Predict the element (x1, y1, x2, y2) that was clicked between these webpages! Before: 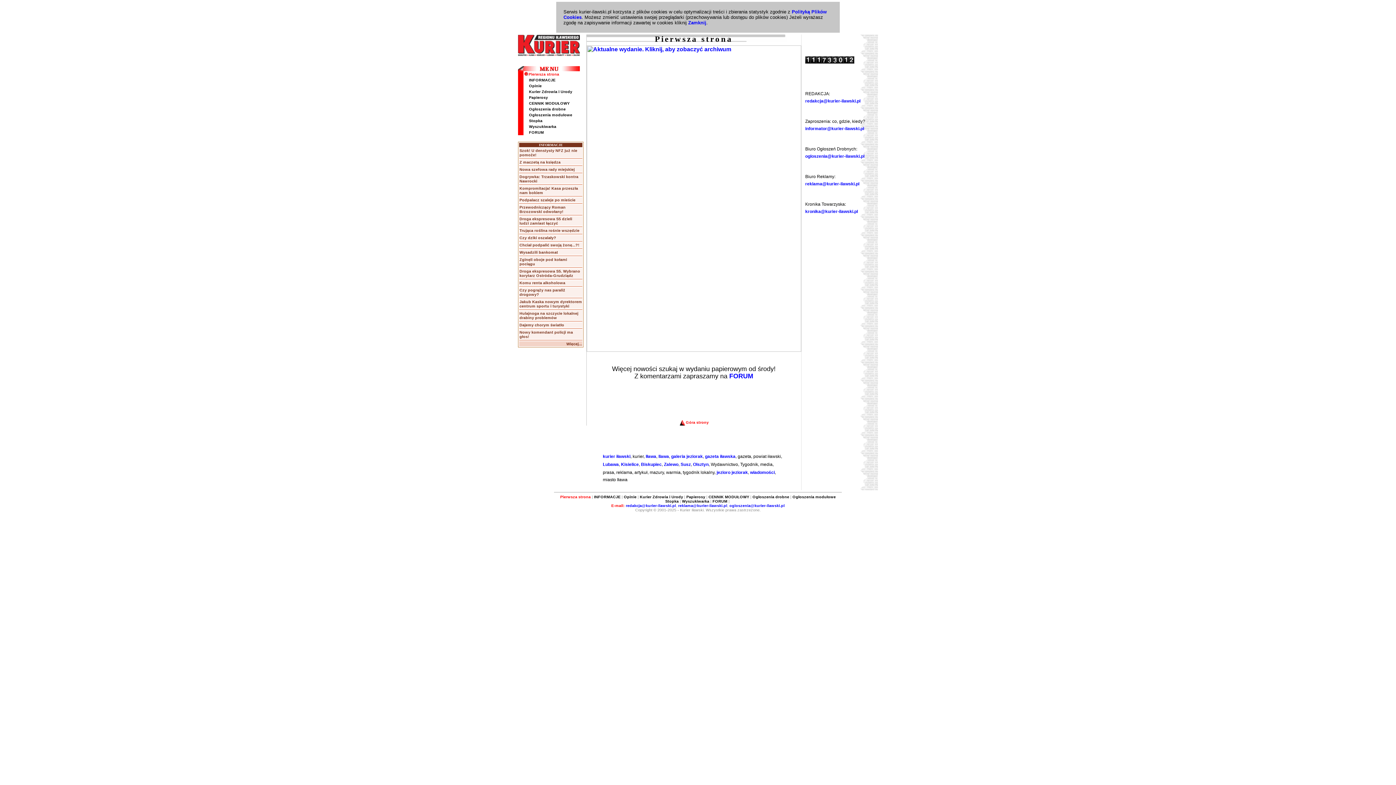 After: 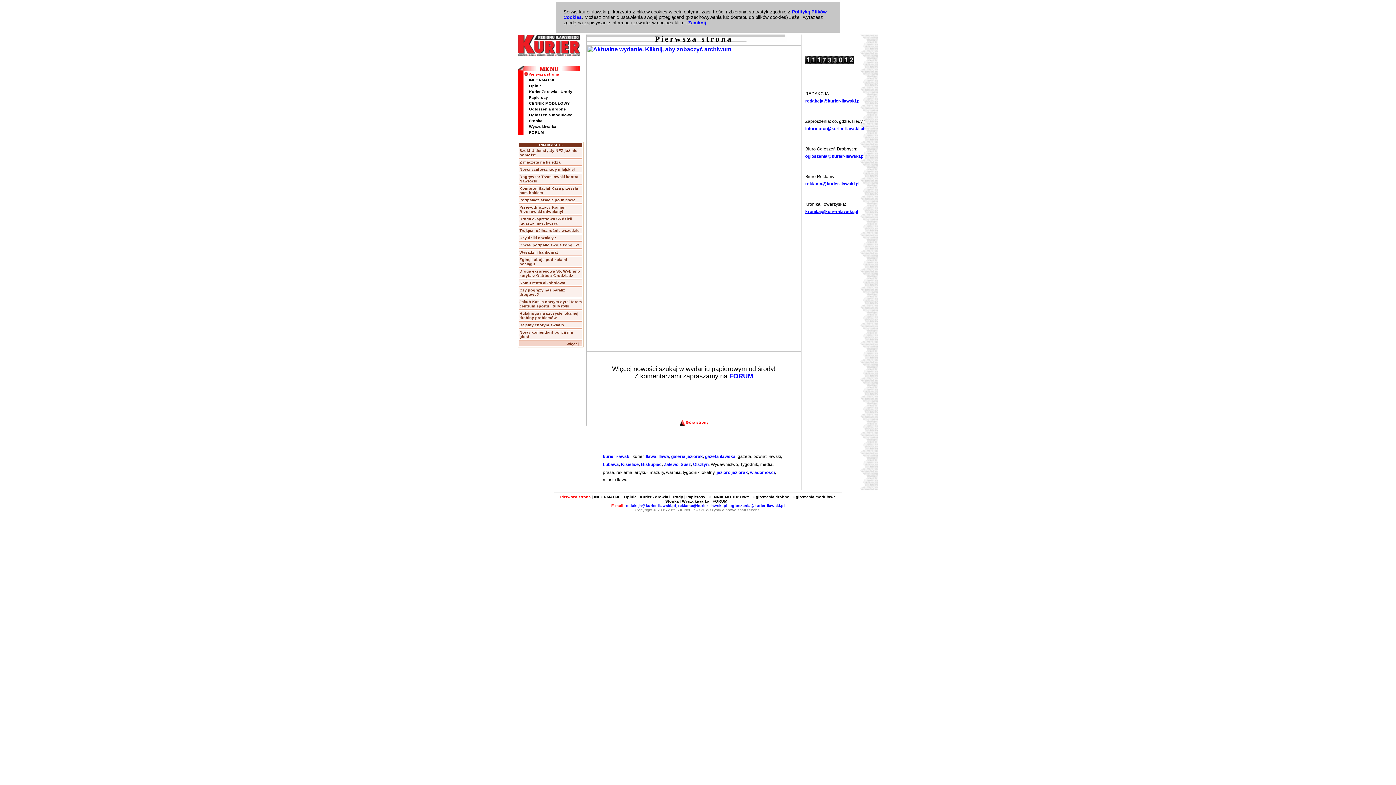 Action: label: kronika@kurier-ilawski.pl bbox: (805, 209, 858, 214)